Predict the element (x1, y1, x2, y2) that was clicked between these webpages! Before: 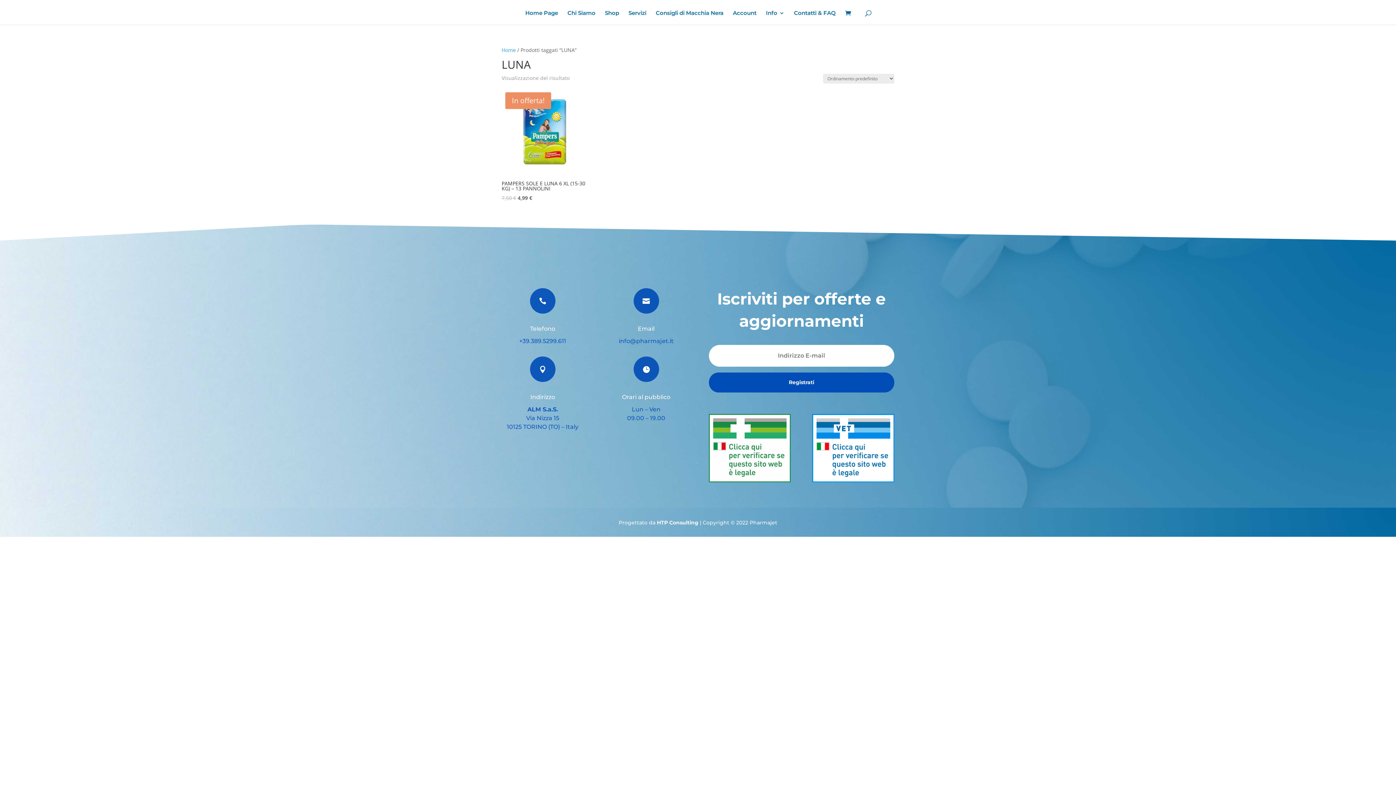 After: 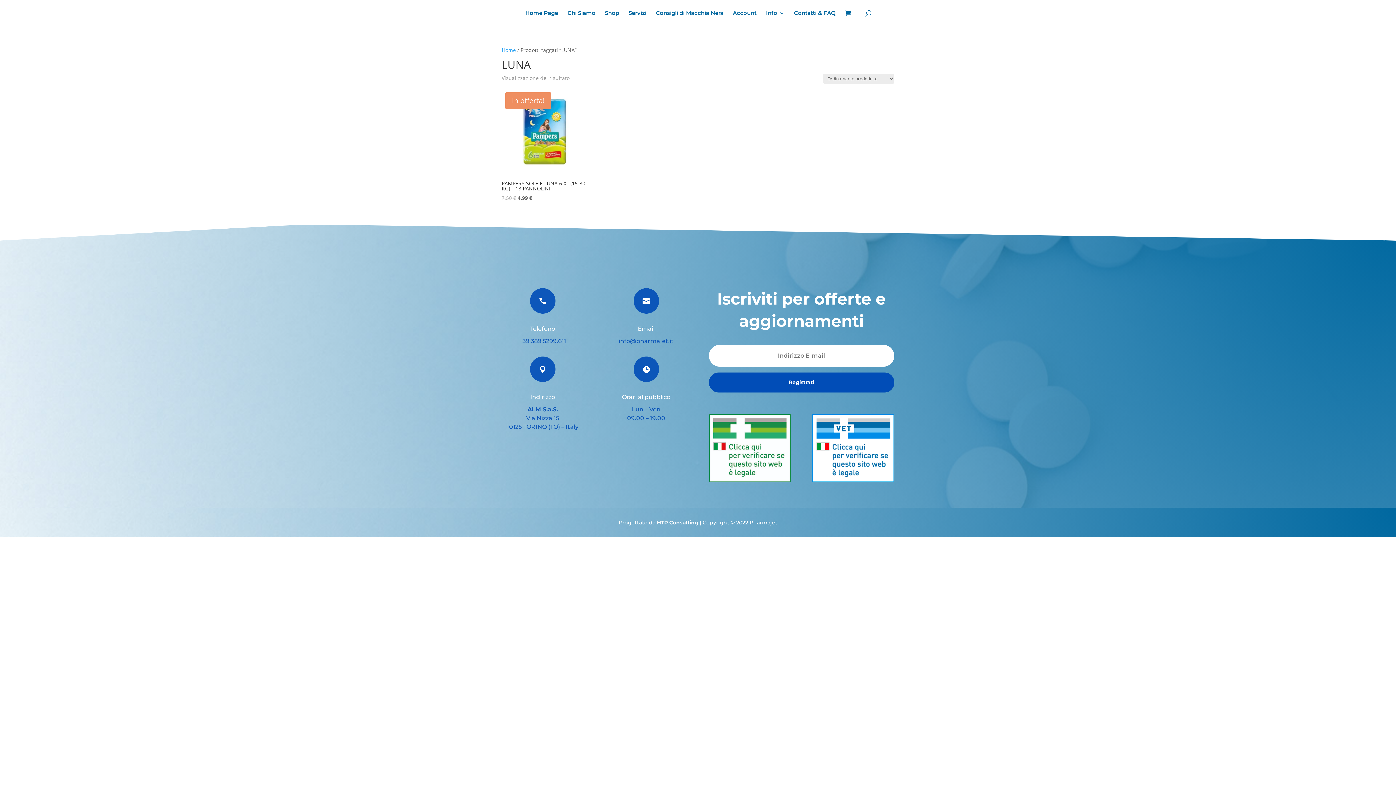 Action: bbox: (633, 288, 659, 313) label: 